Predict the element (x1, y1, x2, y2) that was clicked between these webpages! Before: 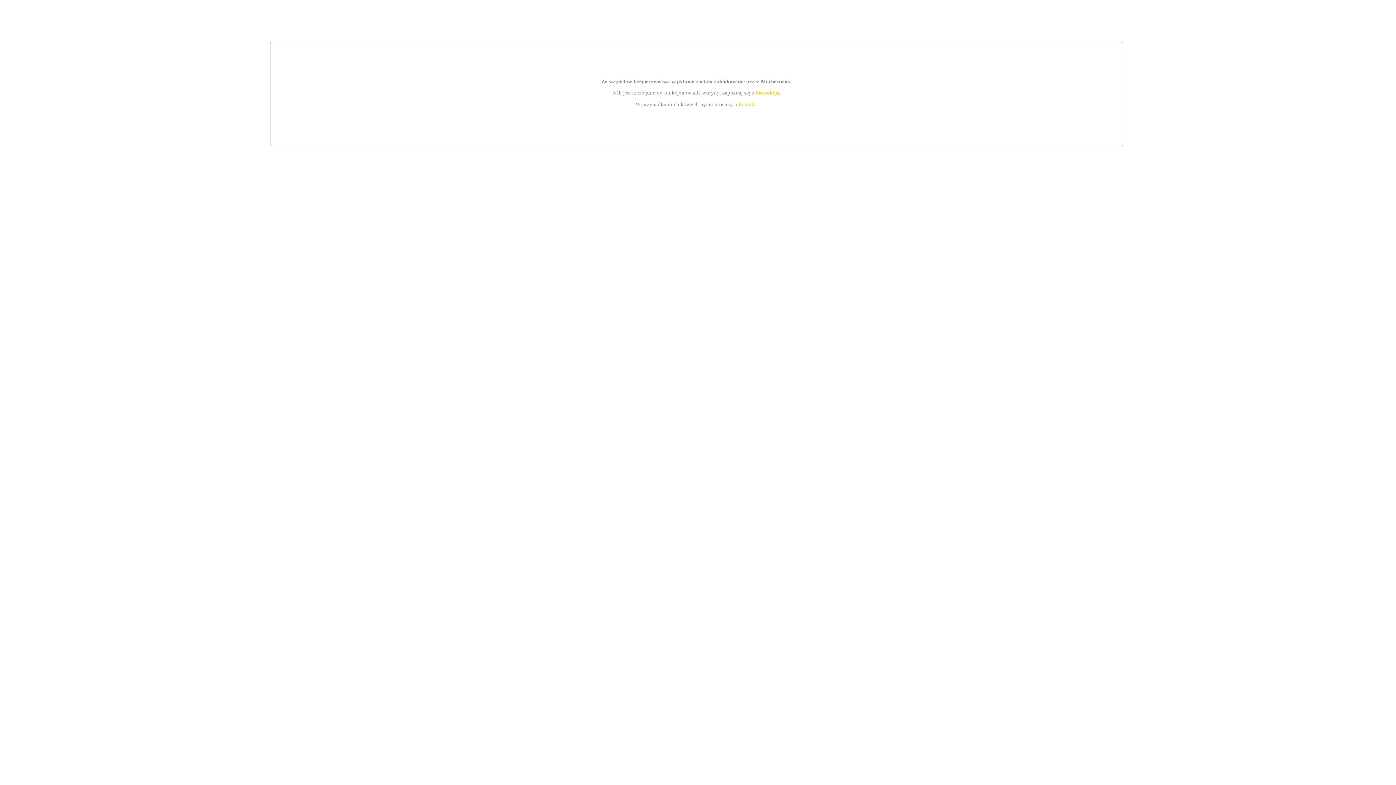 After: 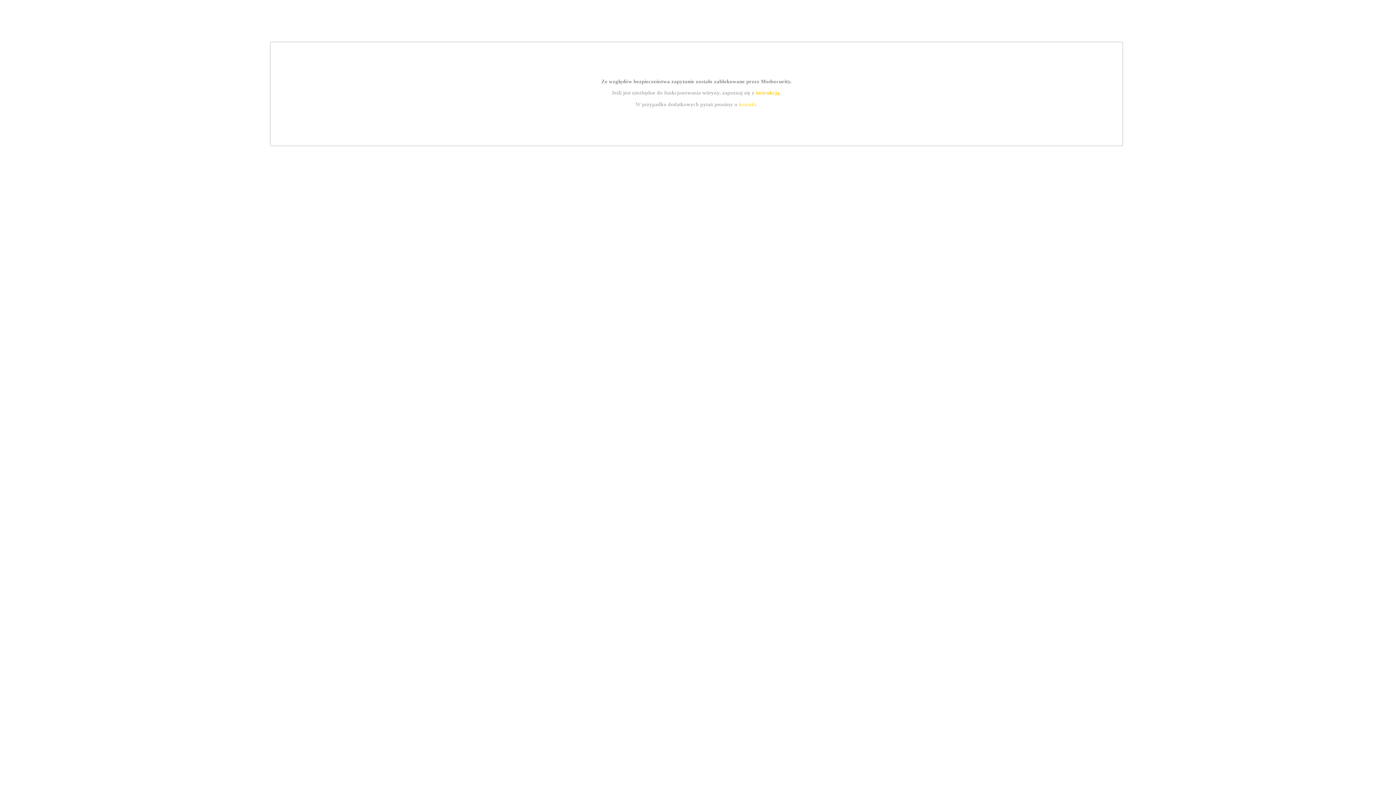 Action: label: kontakt bbox: (739, 101, 756, 107)